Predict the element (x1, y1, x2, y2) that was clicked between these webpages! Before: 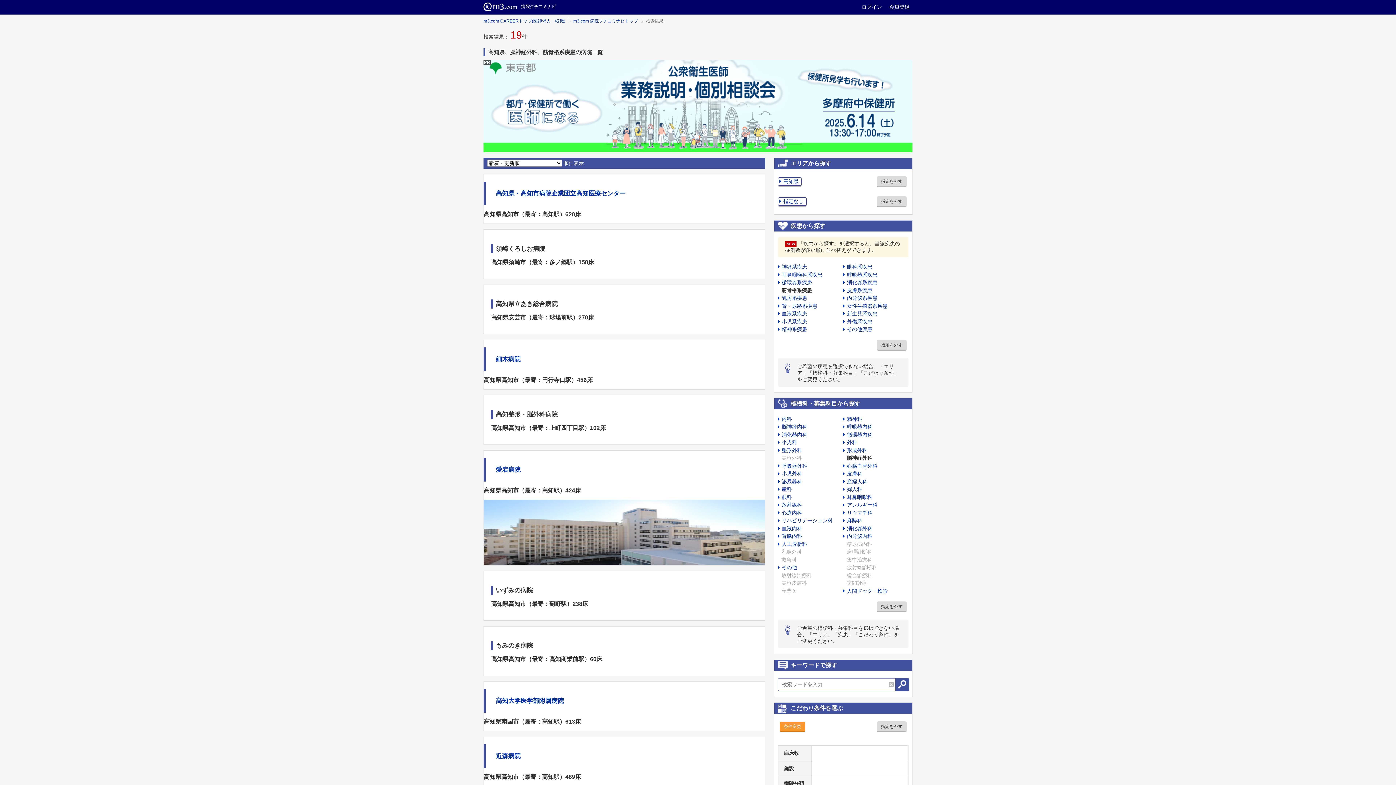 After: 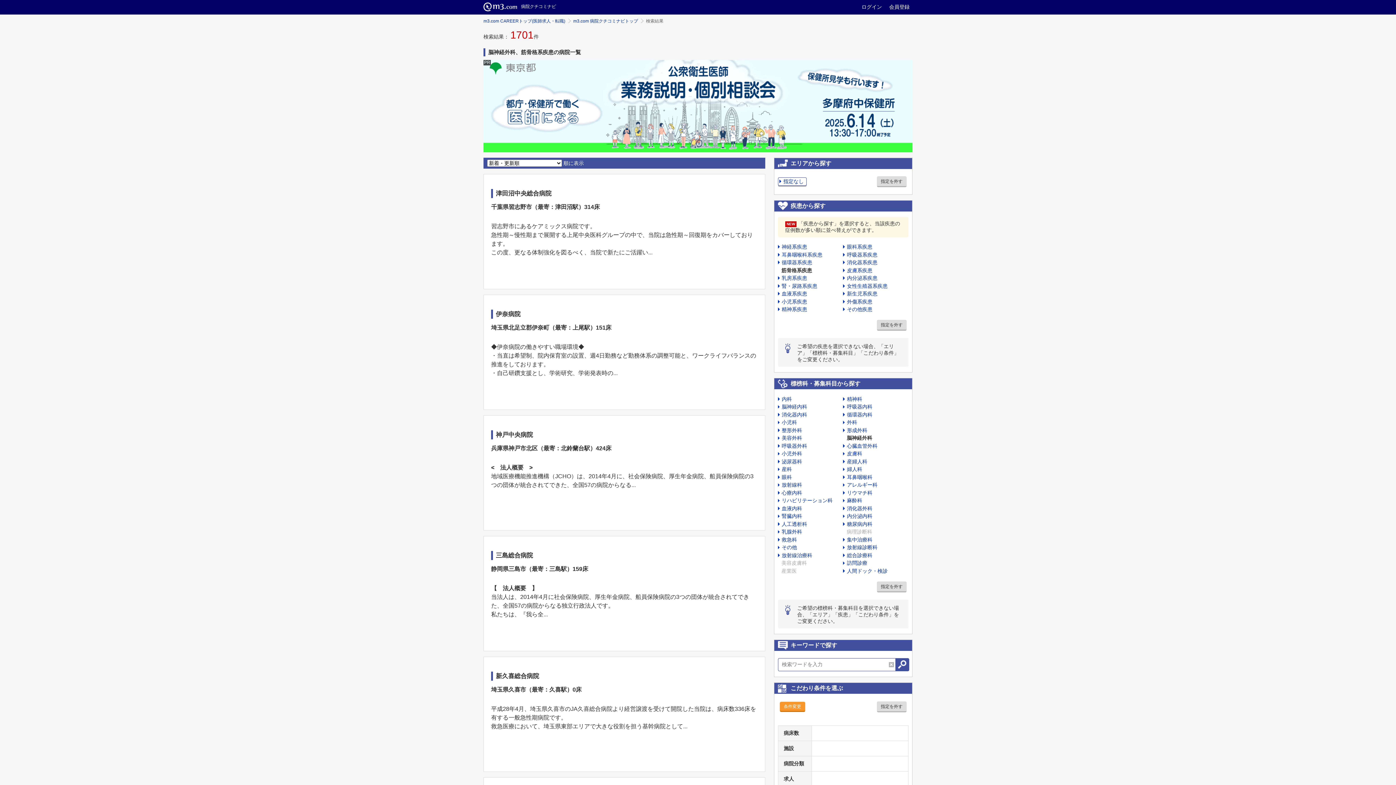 Action: bbox: (877, 176, 906, 187) label: 指定を外す